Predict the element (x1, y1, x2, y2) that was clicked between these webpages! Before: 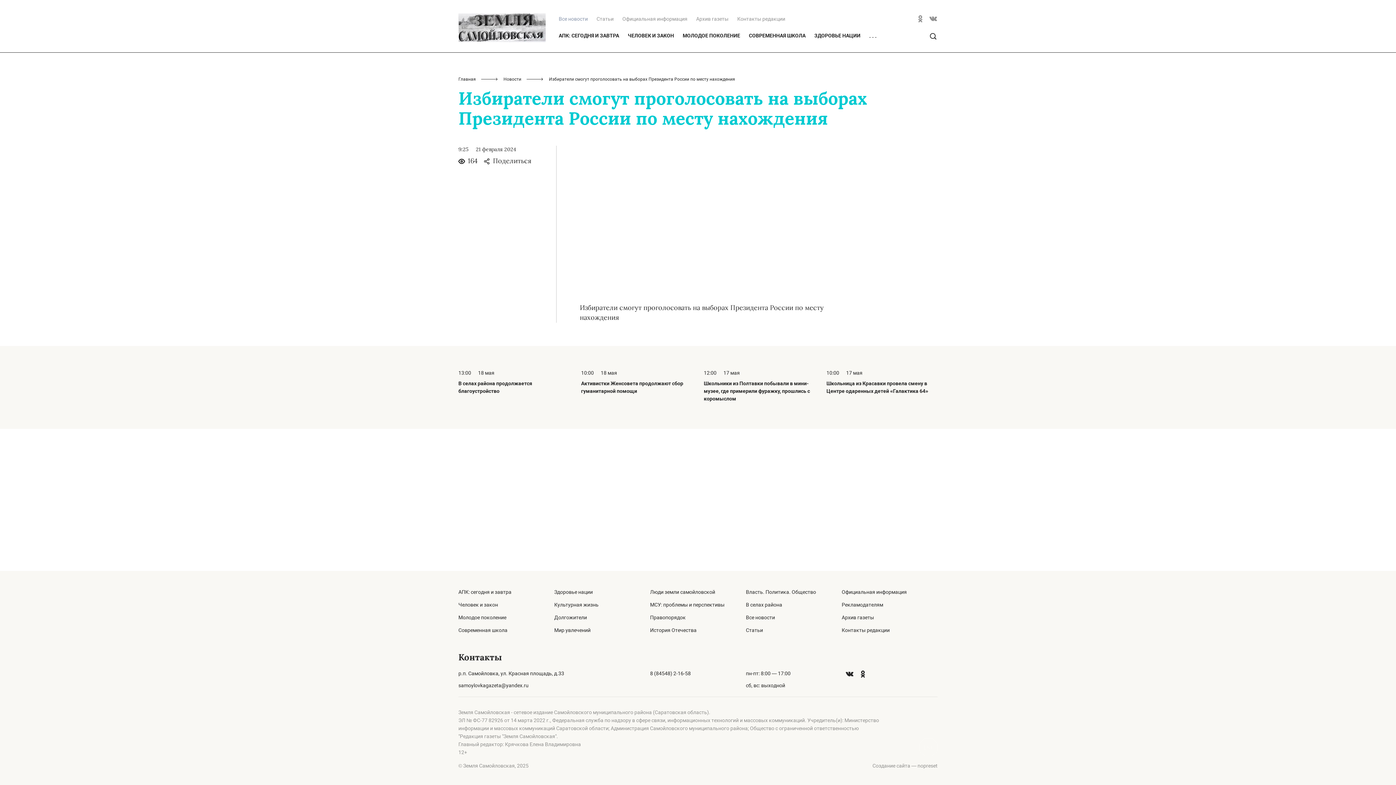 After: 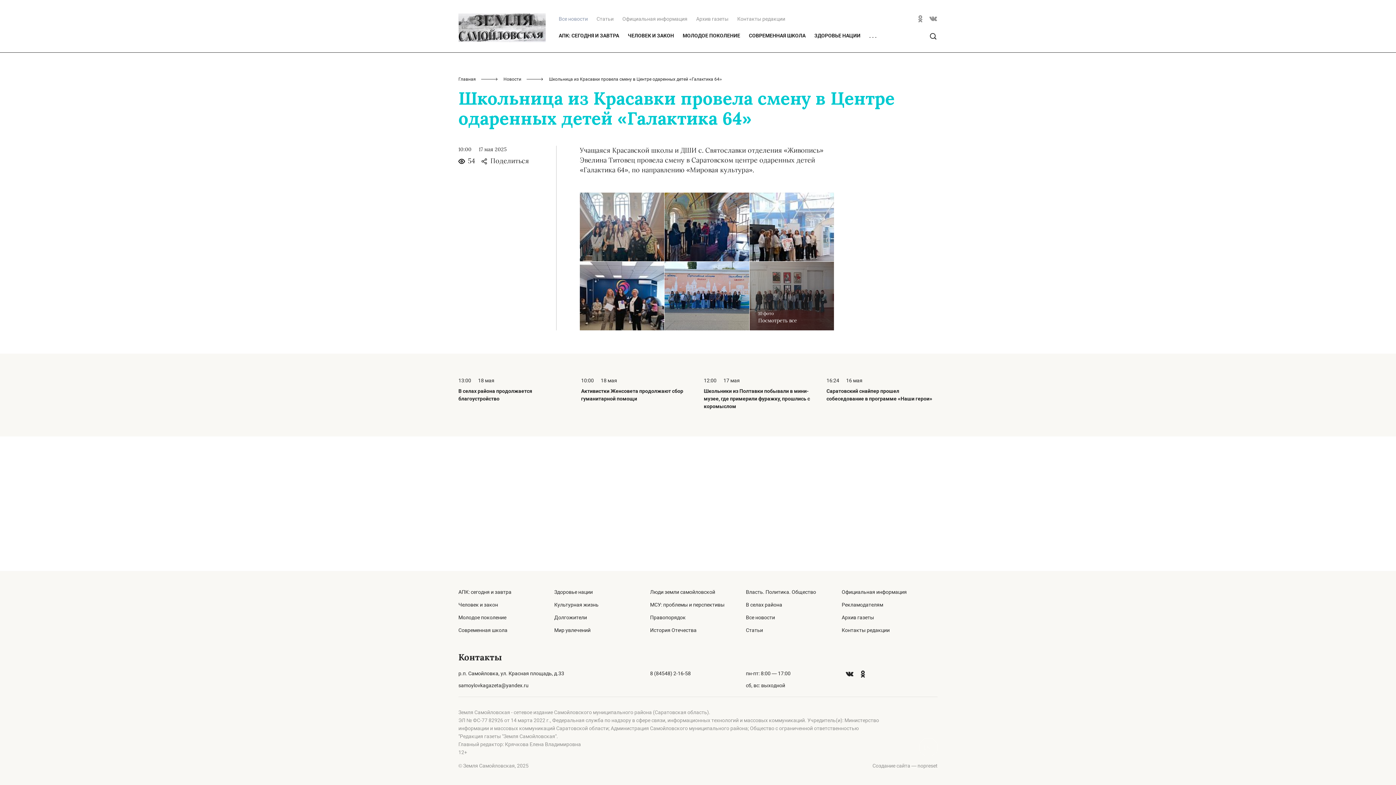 Action: label: 10:00 17 мая
Школьница из Красавки провела смену в Центре одаренных детей «Галактика 64» bbox: (826, 369, 937, 398)